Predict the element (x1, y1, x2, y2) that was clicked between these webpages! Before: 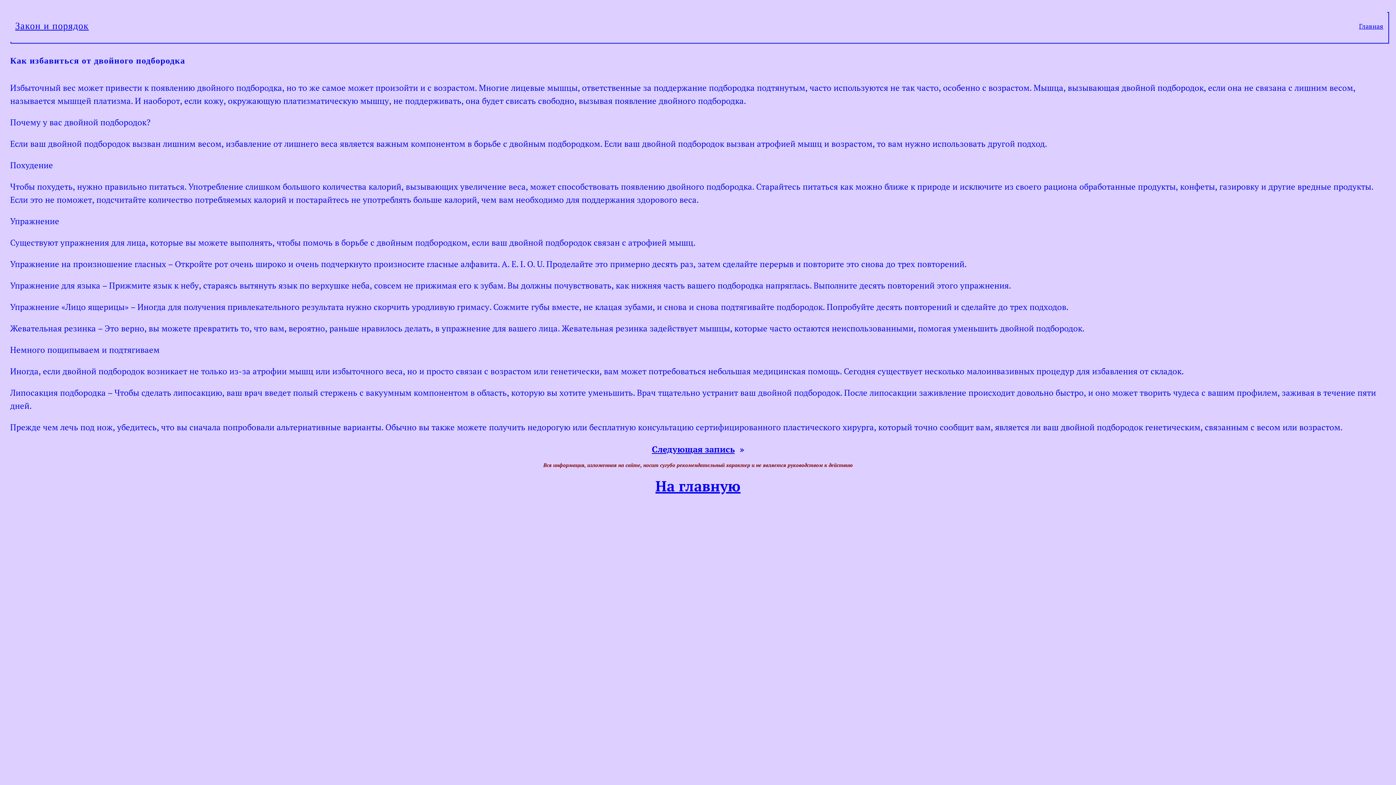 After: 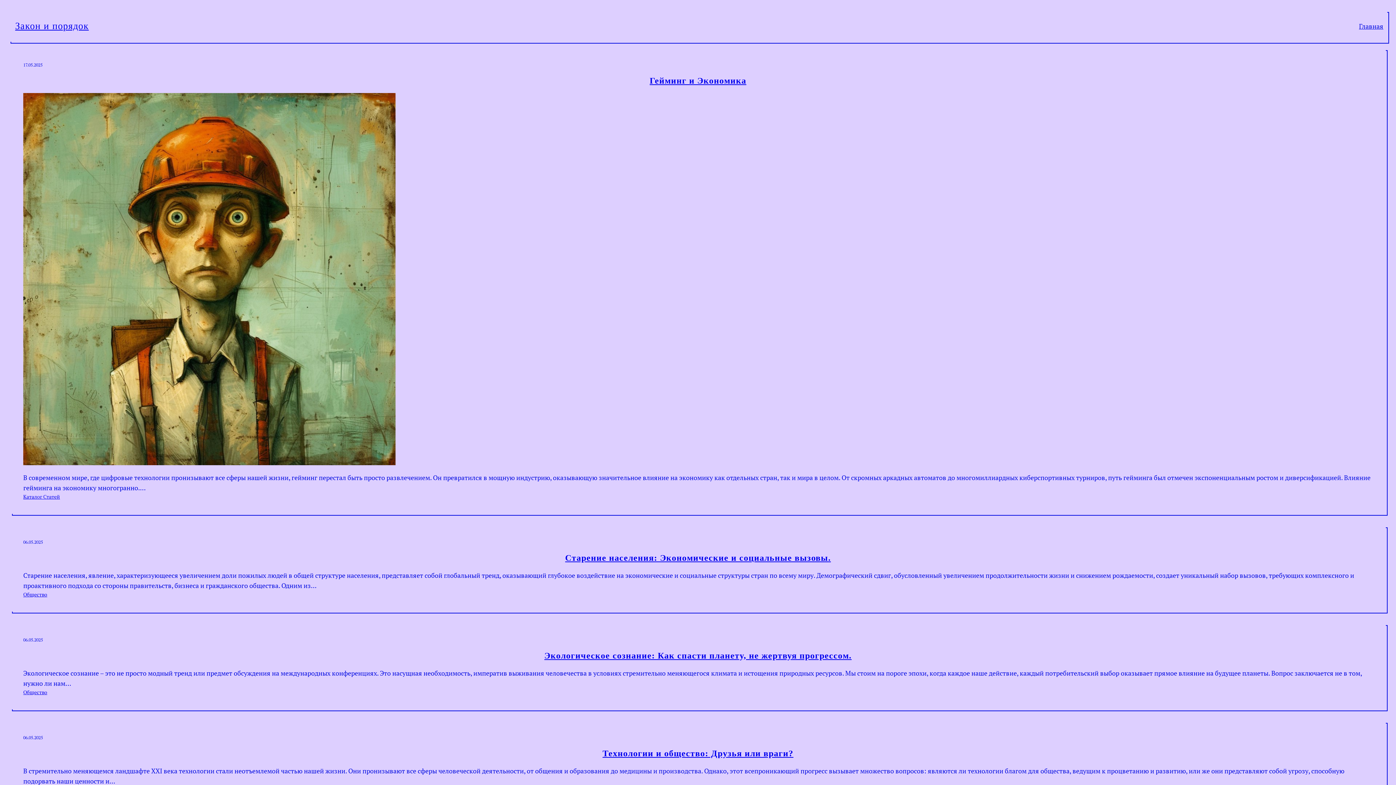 Action: bbox: (15, 20, 88, 31) label: Закон и порядок